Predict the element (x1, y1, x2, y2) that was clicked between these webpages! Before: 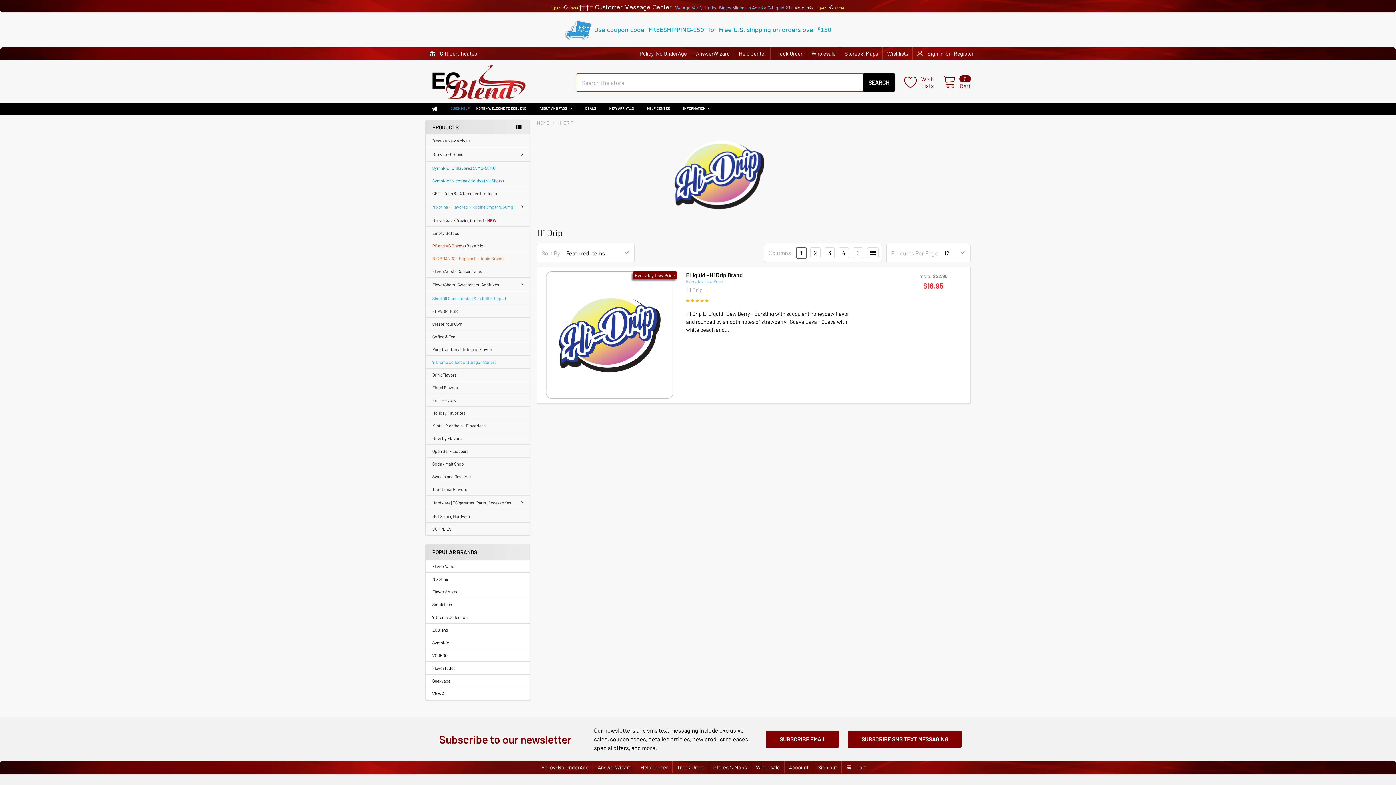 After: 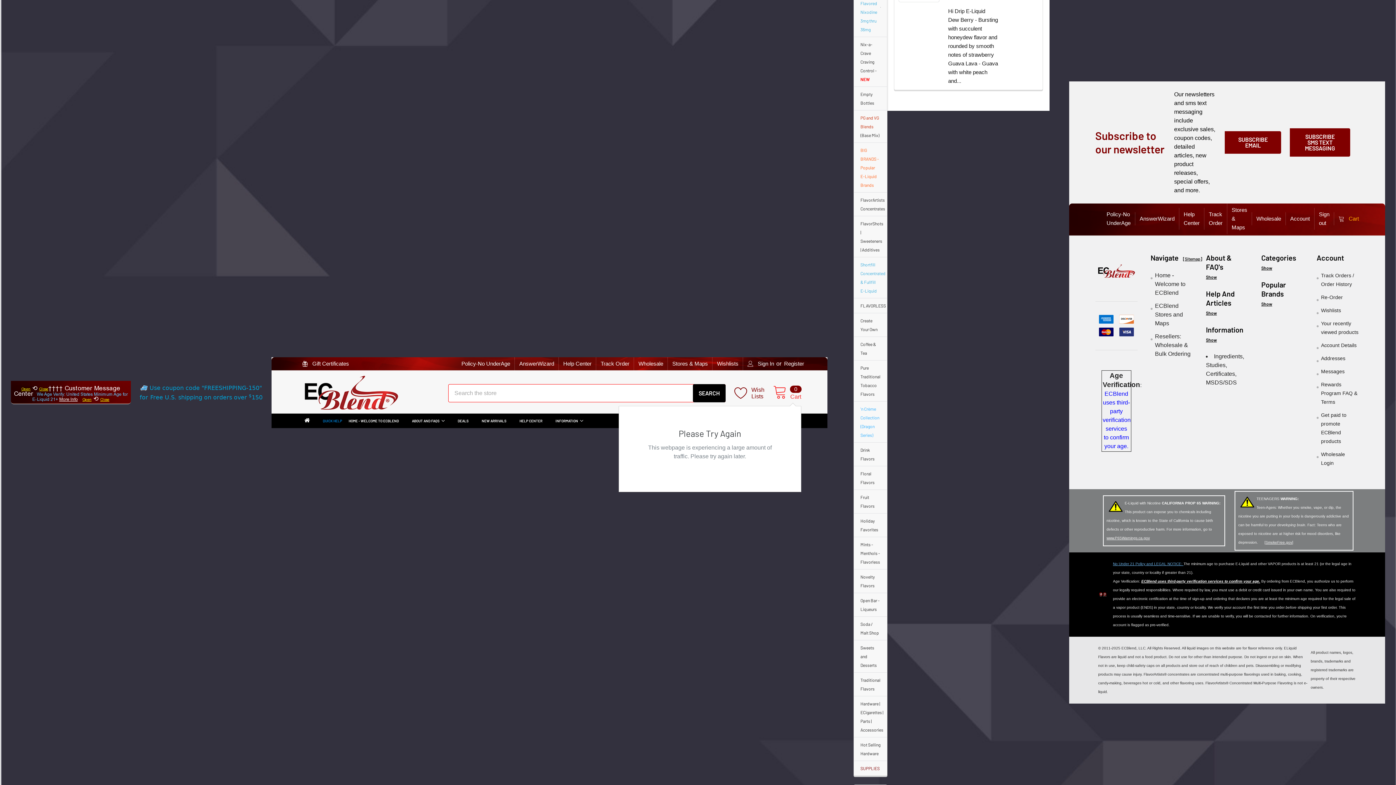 Action: label: Cart bbox: (841, 761, 866, 773)